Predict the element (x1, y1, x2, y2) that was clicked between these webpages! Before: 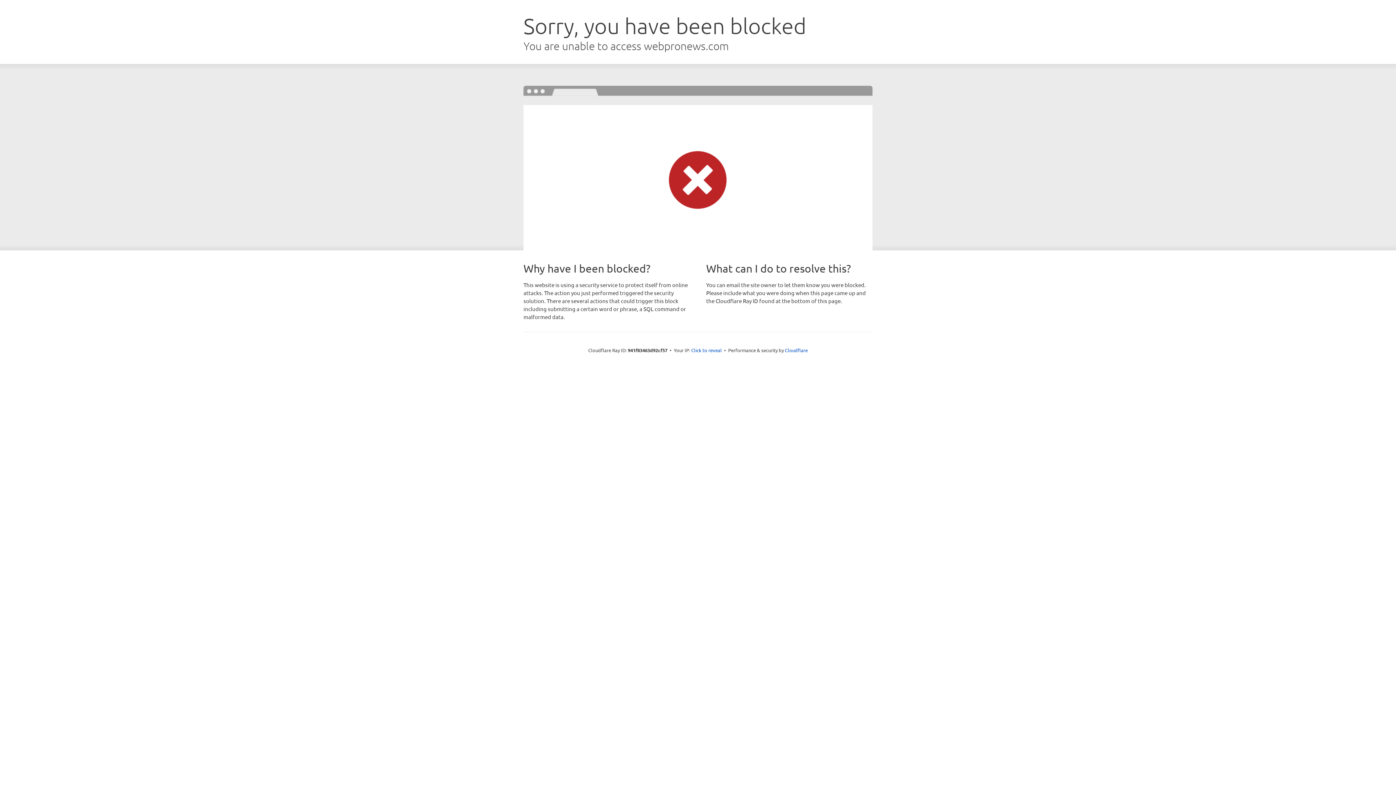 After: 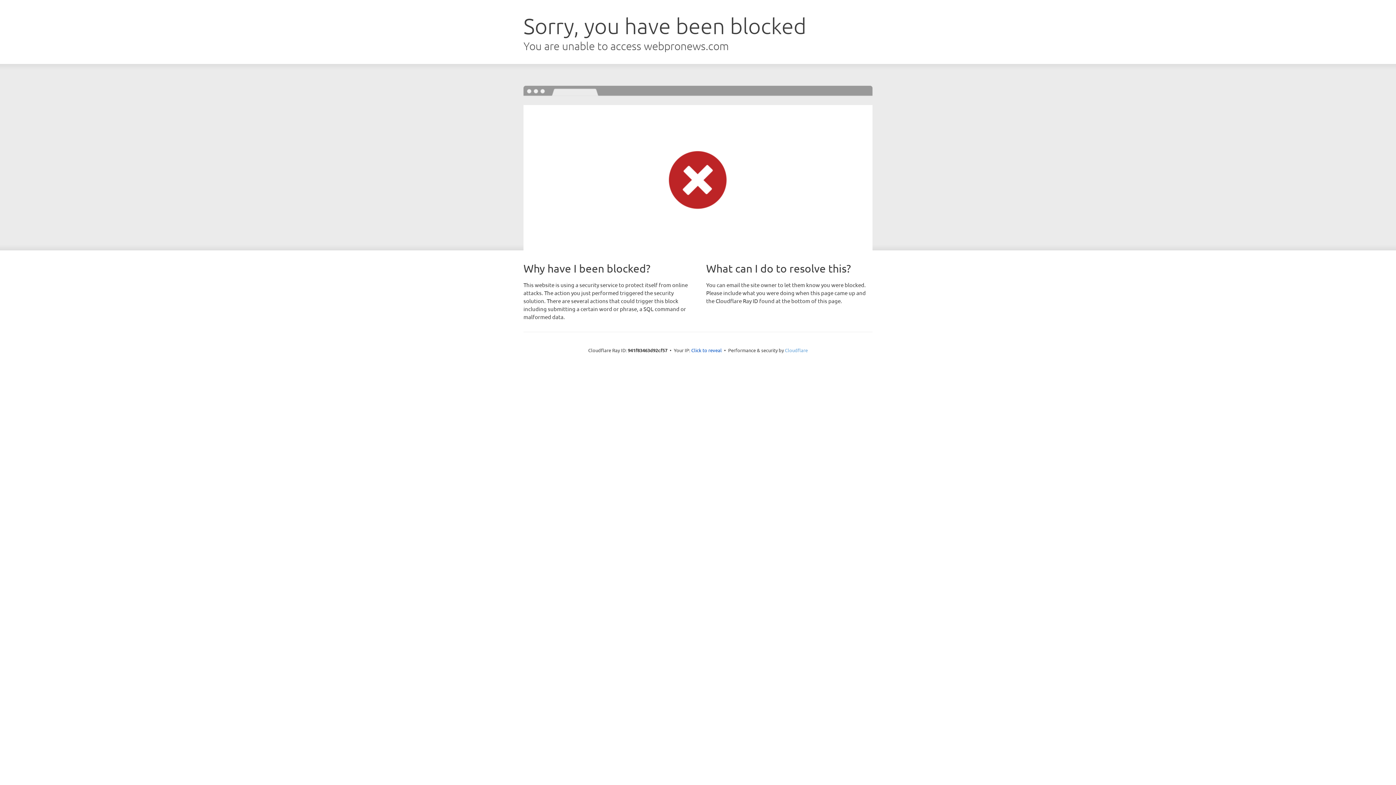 Action: label: Cloudflare bbox: (785, 347, 808, 353)